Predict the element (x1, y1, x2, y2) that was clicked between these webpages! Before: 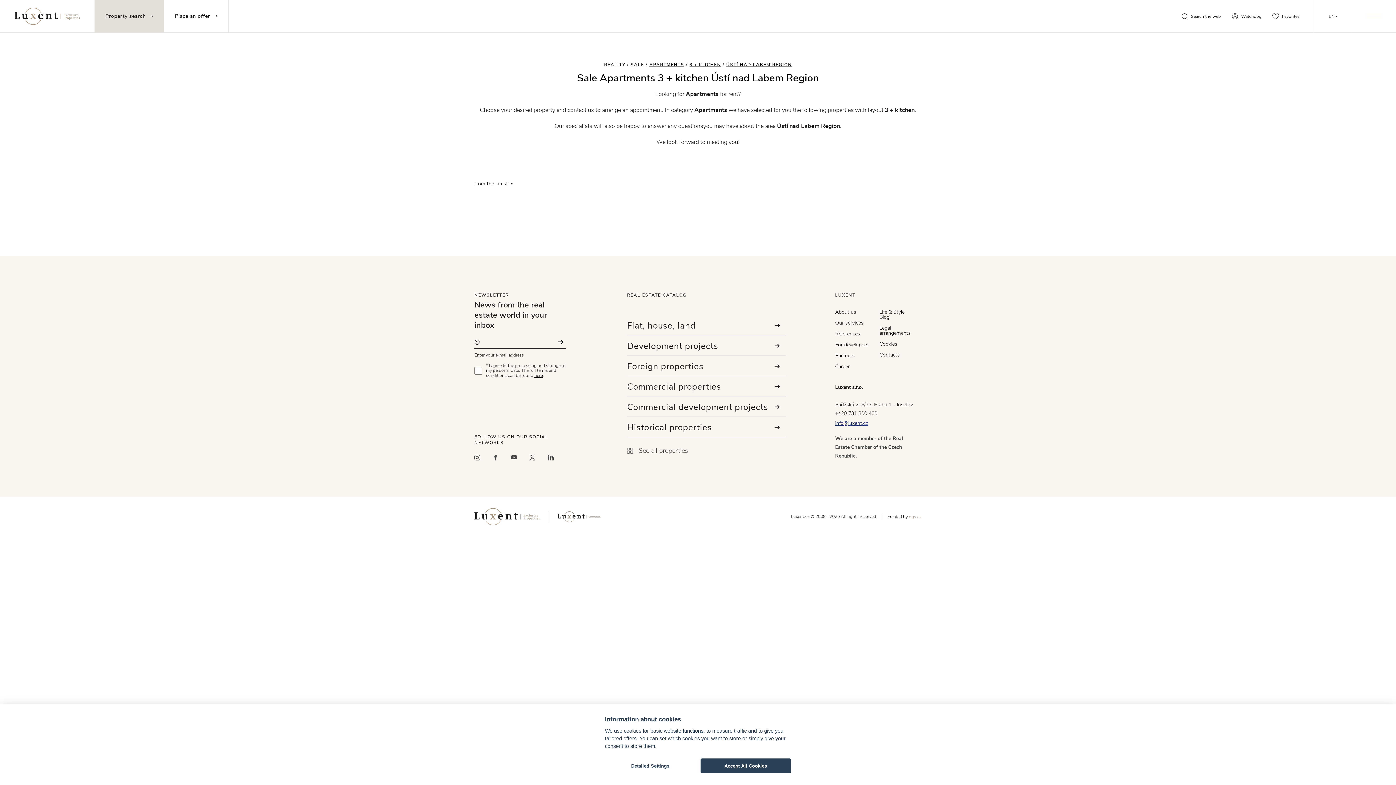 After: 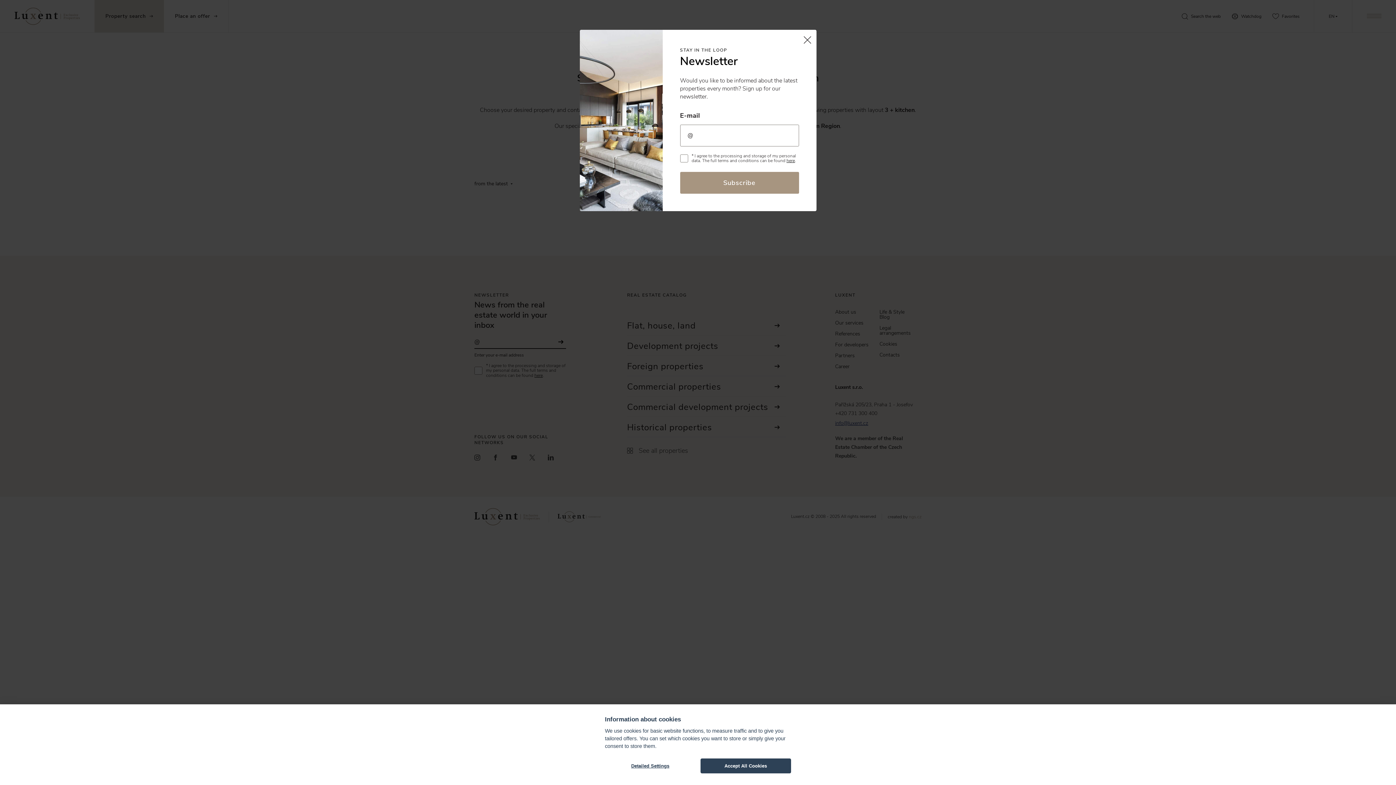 Action: bbox: (474, 454, 492, 460)